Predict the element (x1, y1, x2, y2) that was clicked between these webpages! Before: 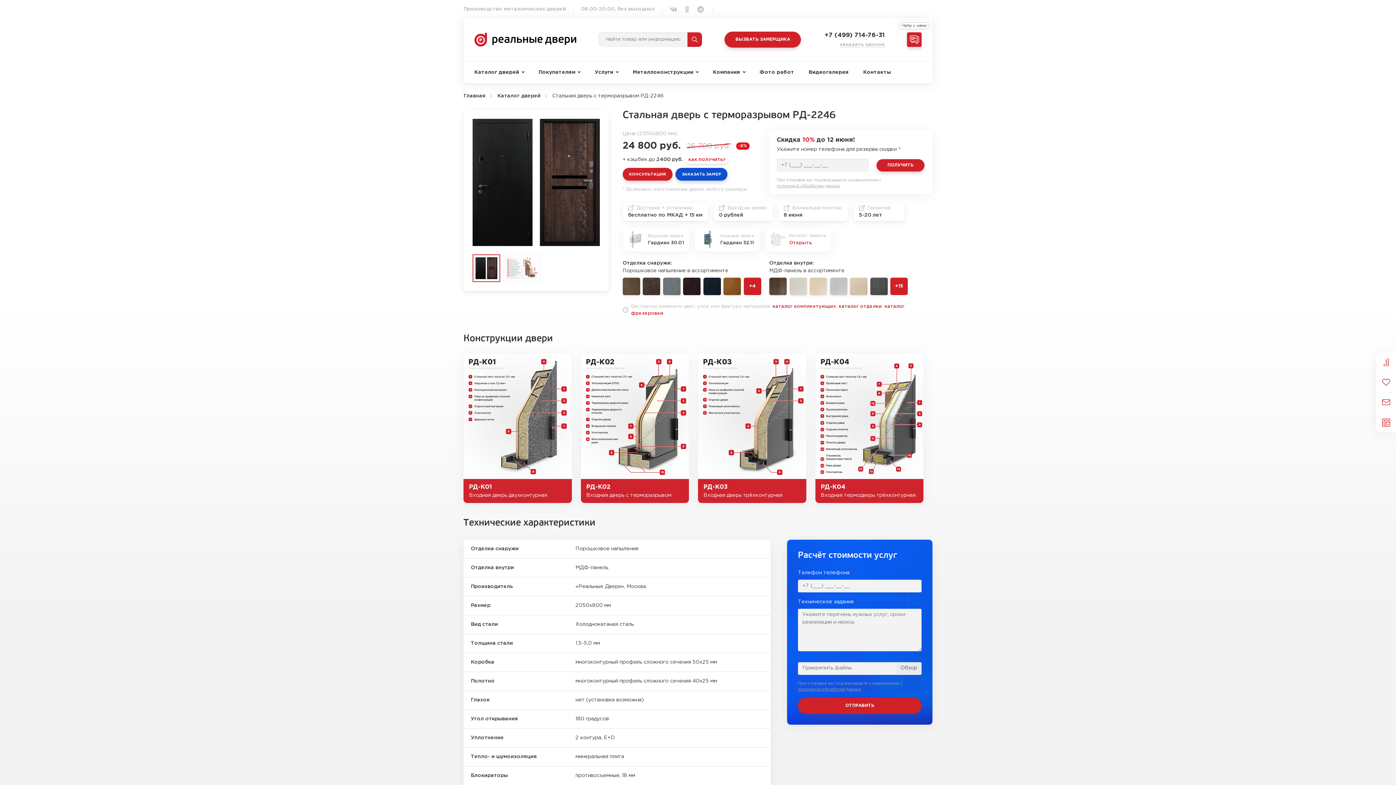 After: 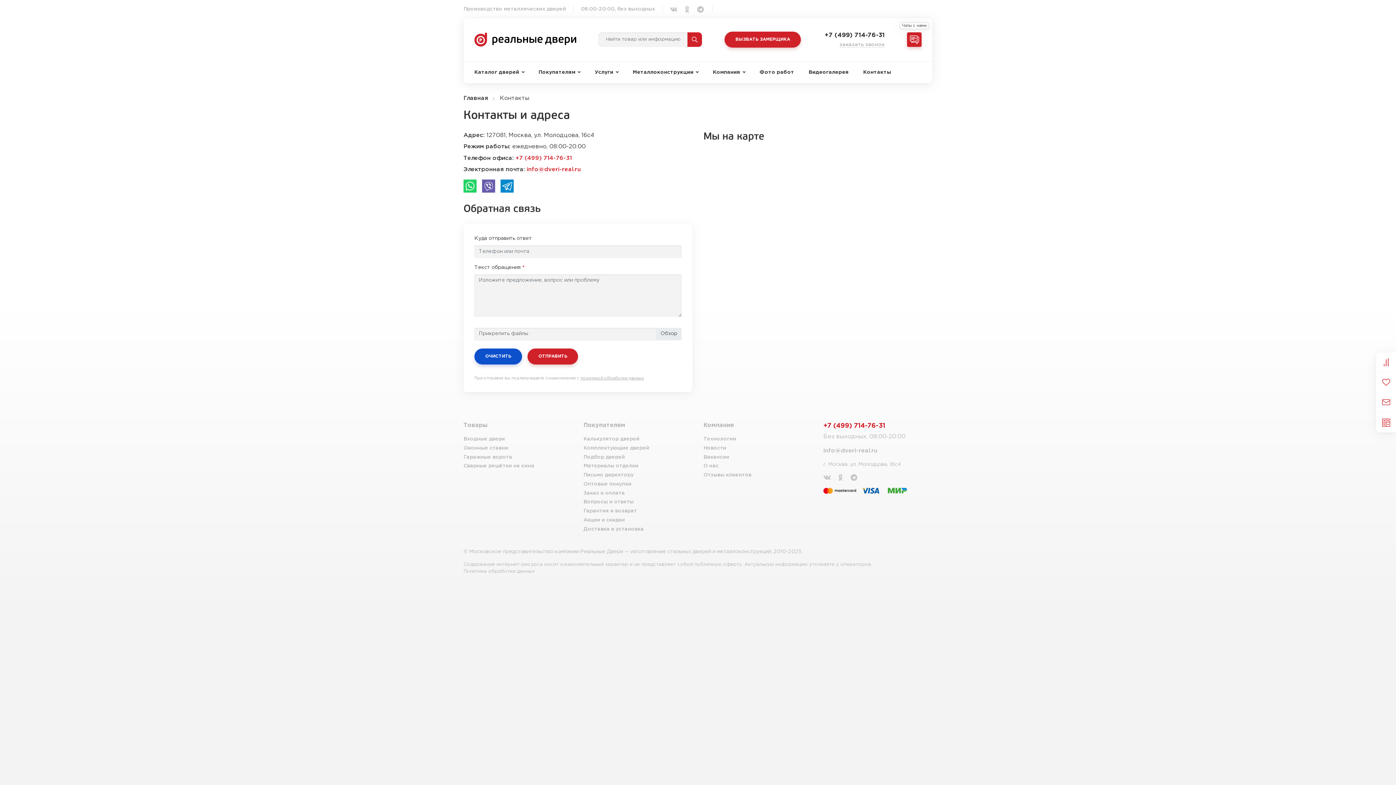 Action: bbox: (856, 68, 898, 76) label: Контакты